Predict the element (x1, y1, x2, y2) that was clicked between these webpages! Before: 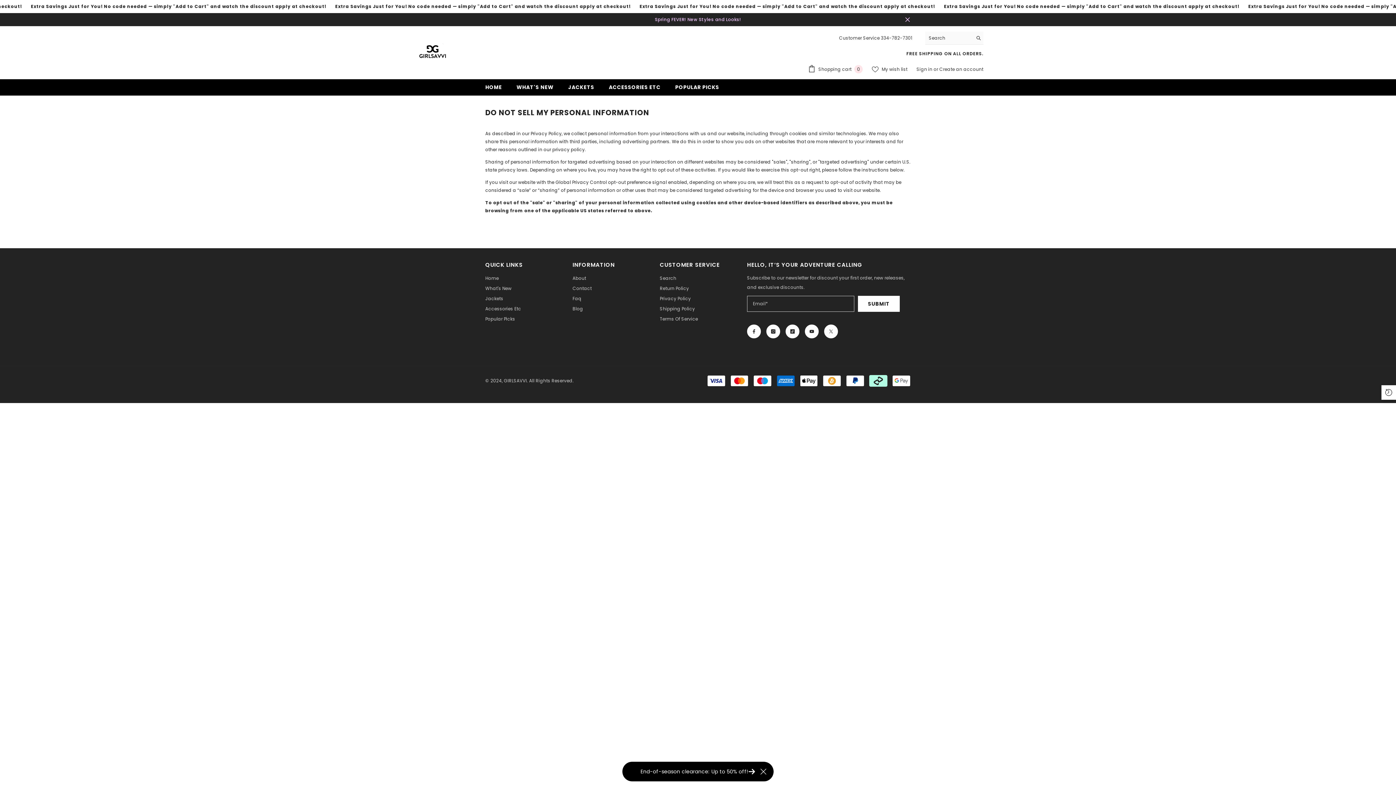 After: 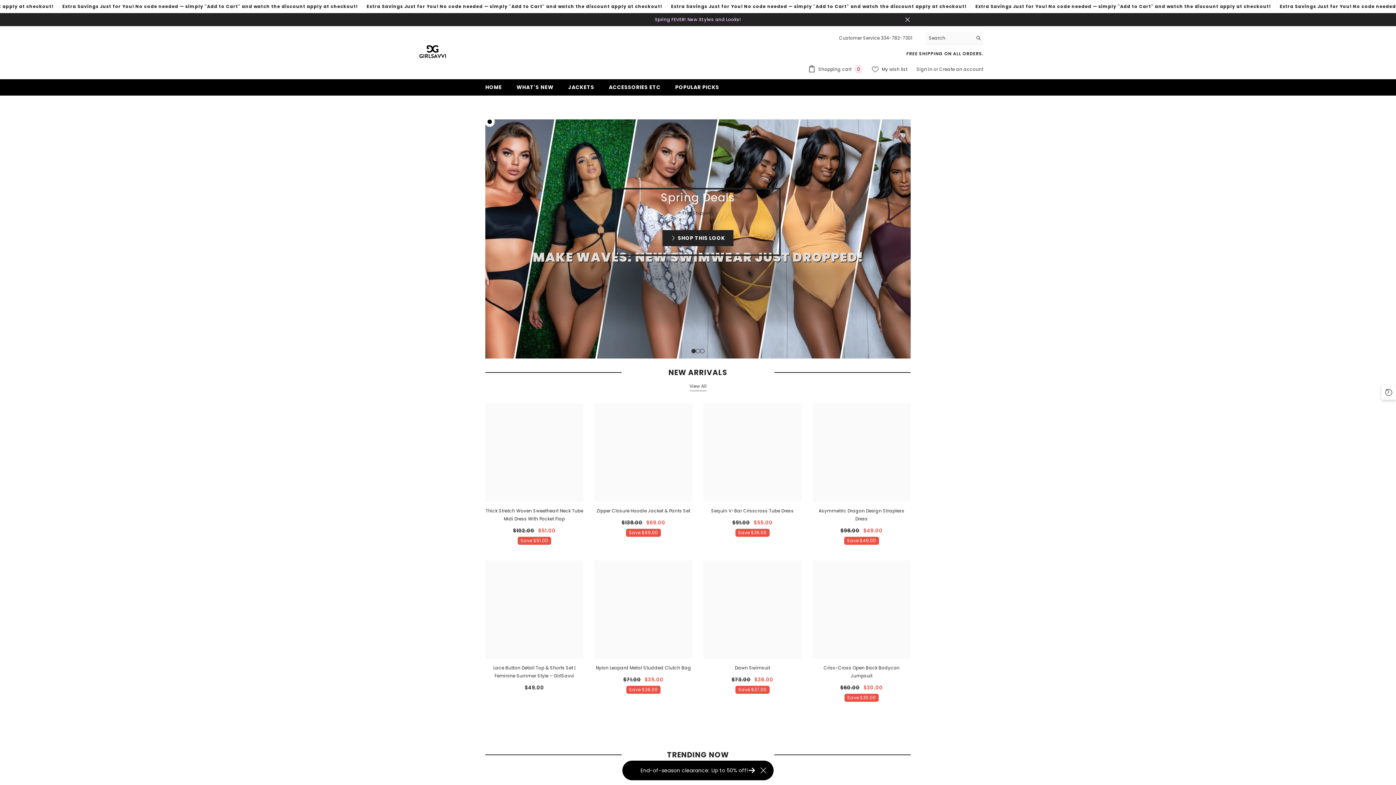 Action: label: HOME bbox: (478, 83, 509, 95)